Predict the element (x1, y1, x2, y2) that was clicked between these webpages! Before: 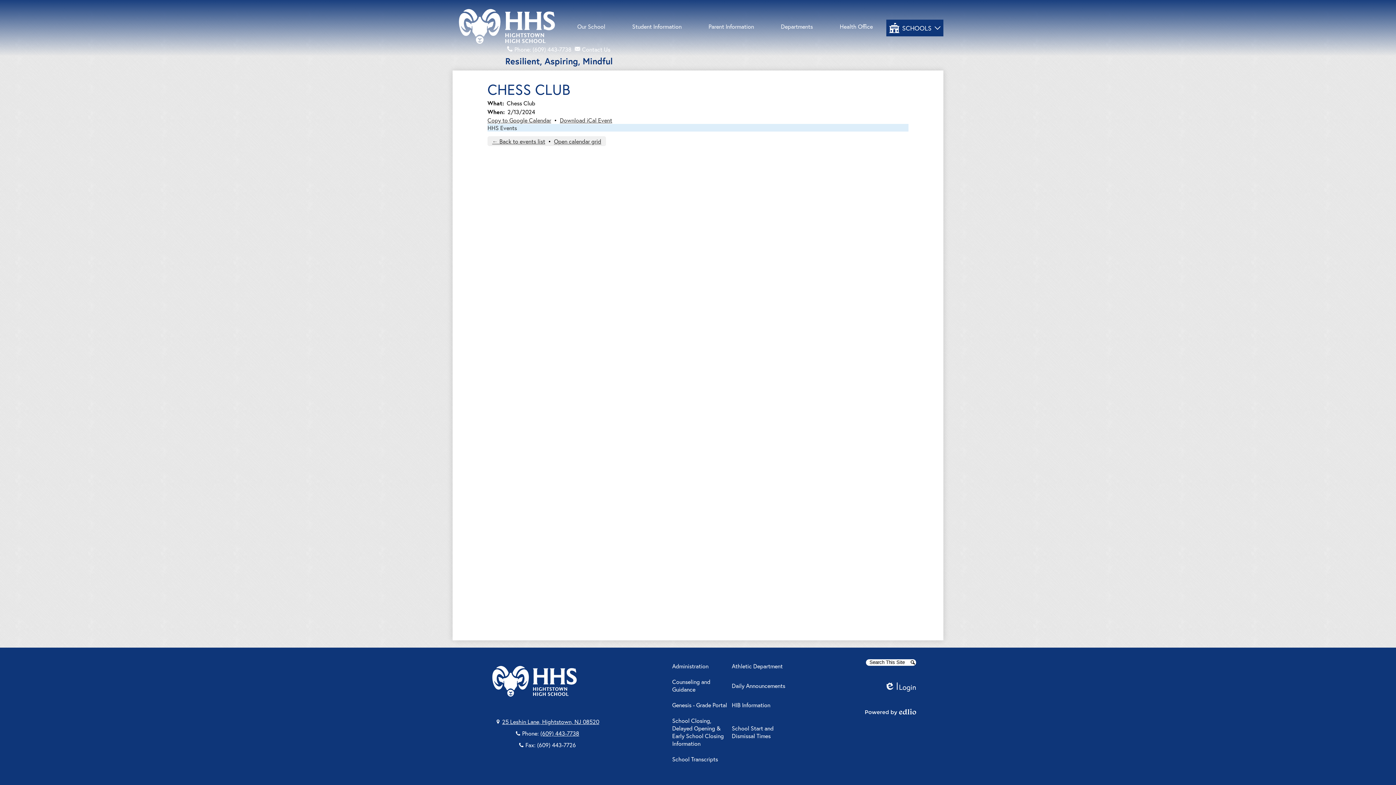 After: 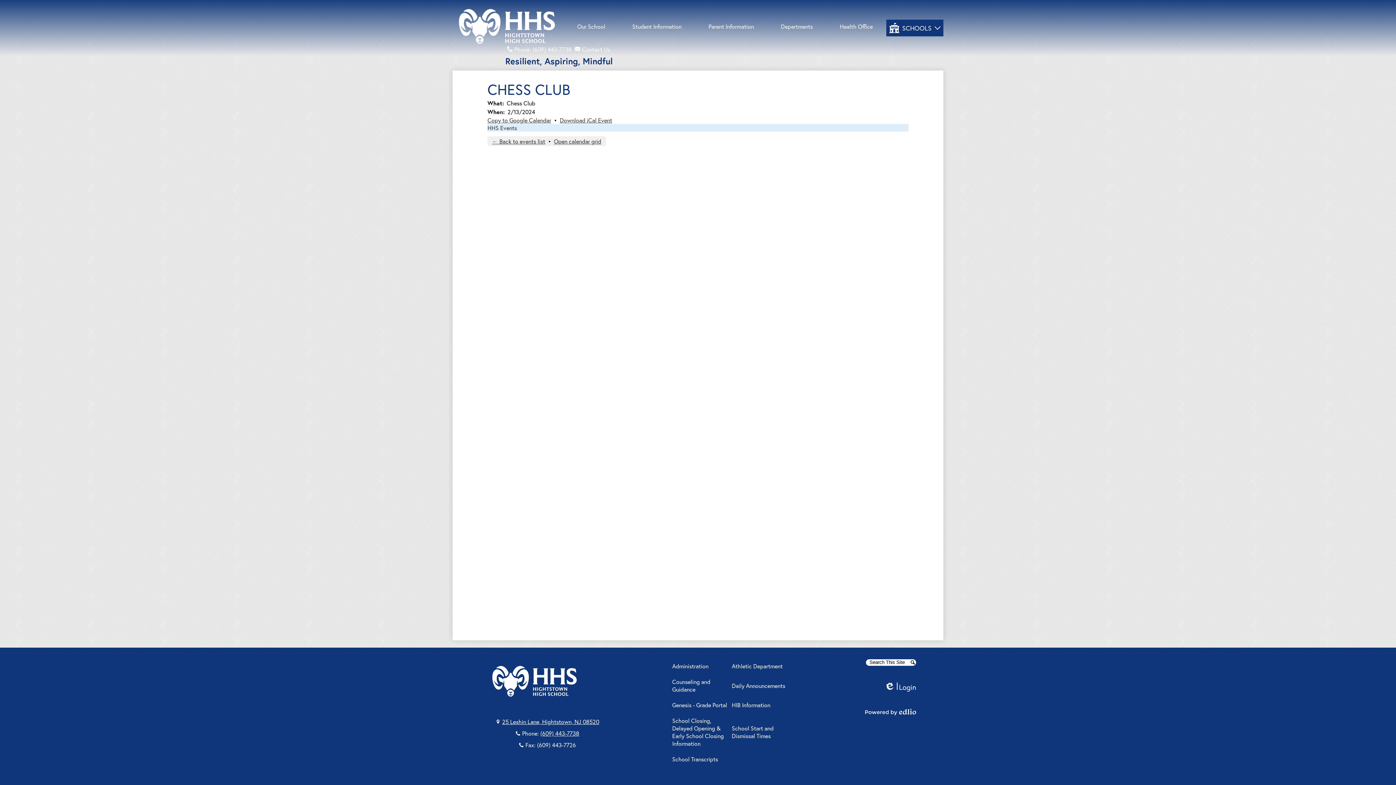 Action: label: Copy to Google Calendar bbox: (487, 116, 551, 124)